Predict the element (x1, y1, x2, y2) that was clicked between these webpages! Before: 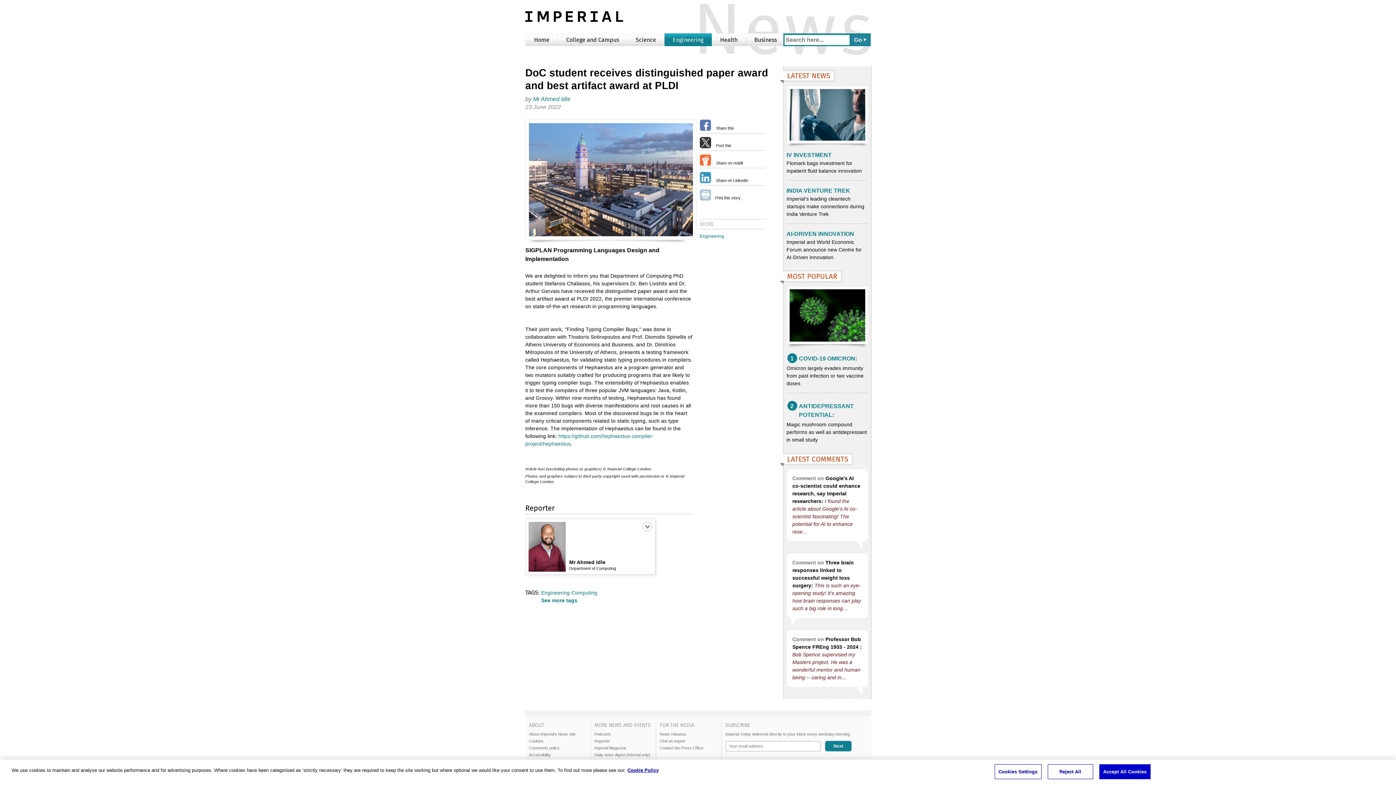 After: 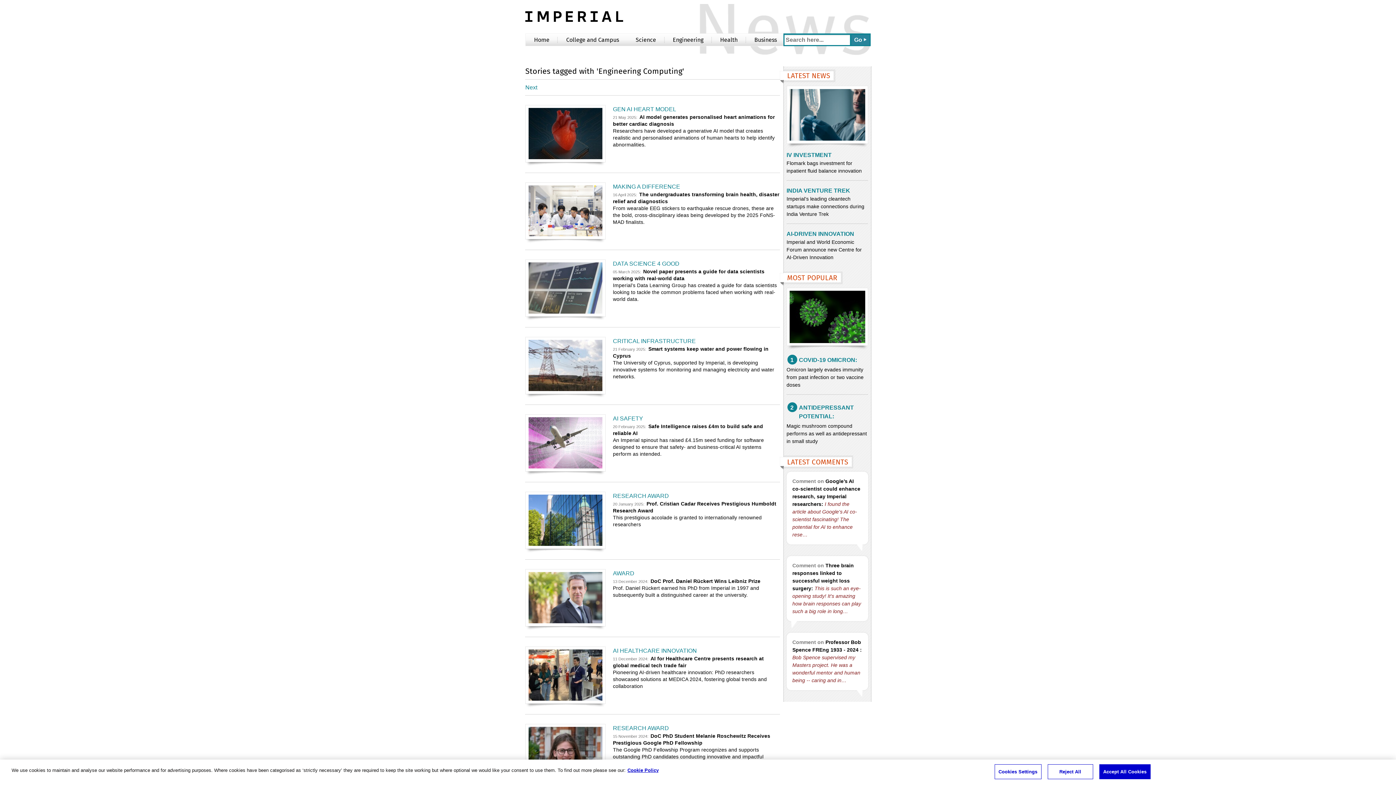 Action: bbox: (541, 590, 597, 596) label: Engineering-Computing